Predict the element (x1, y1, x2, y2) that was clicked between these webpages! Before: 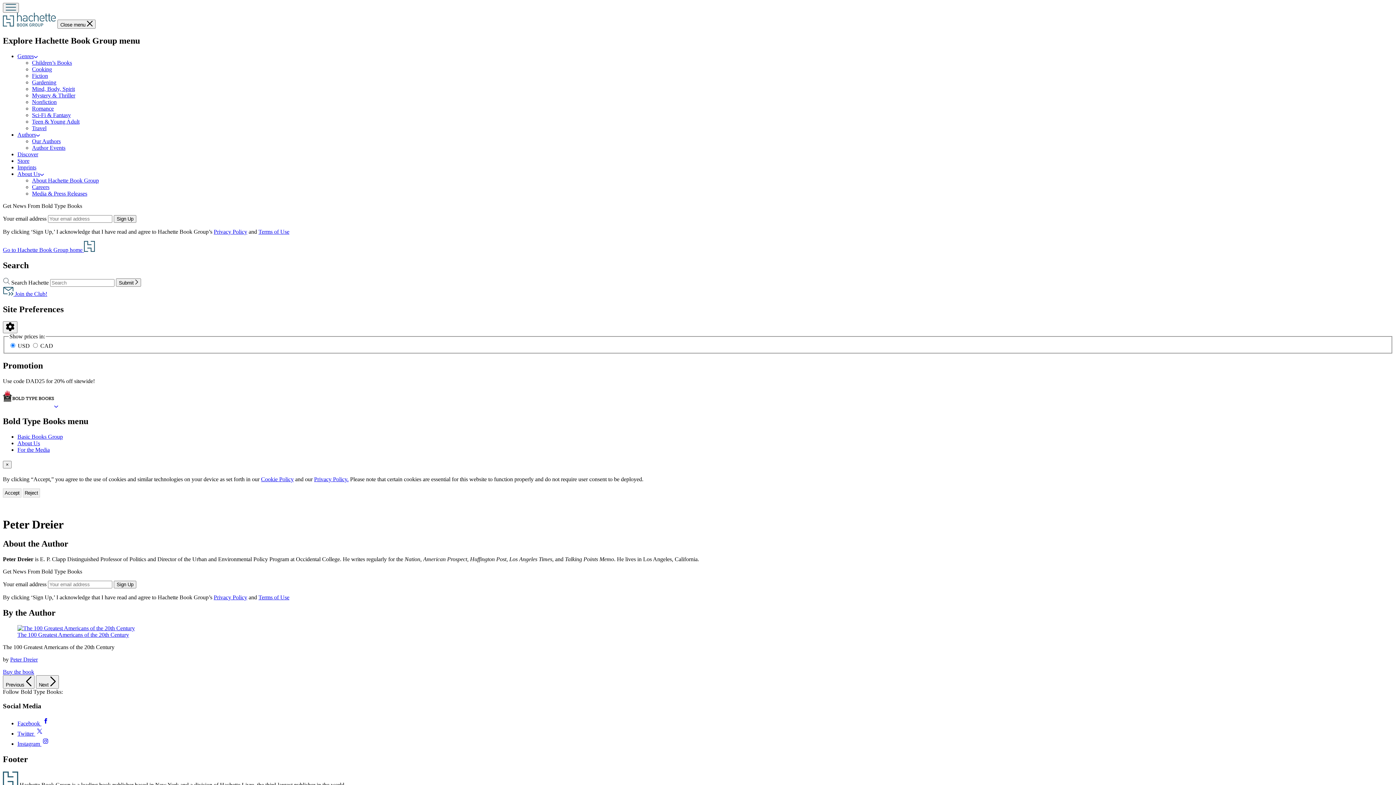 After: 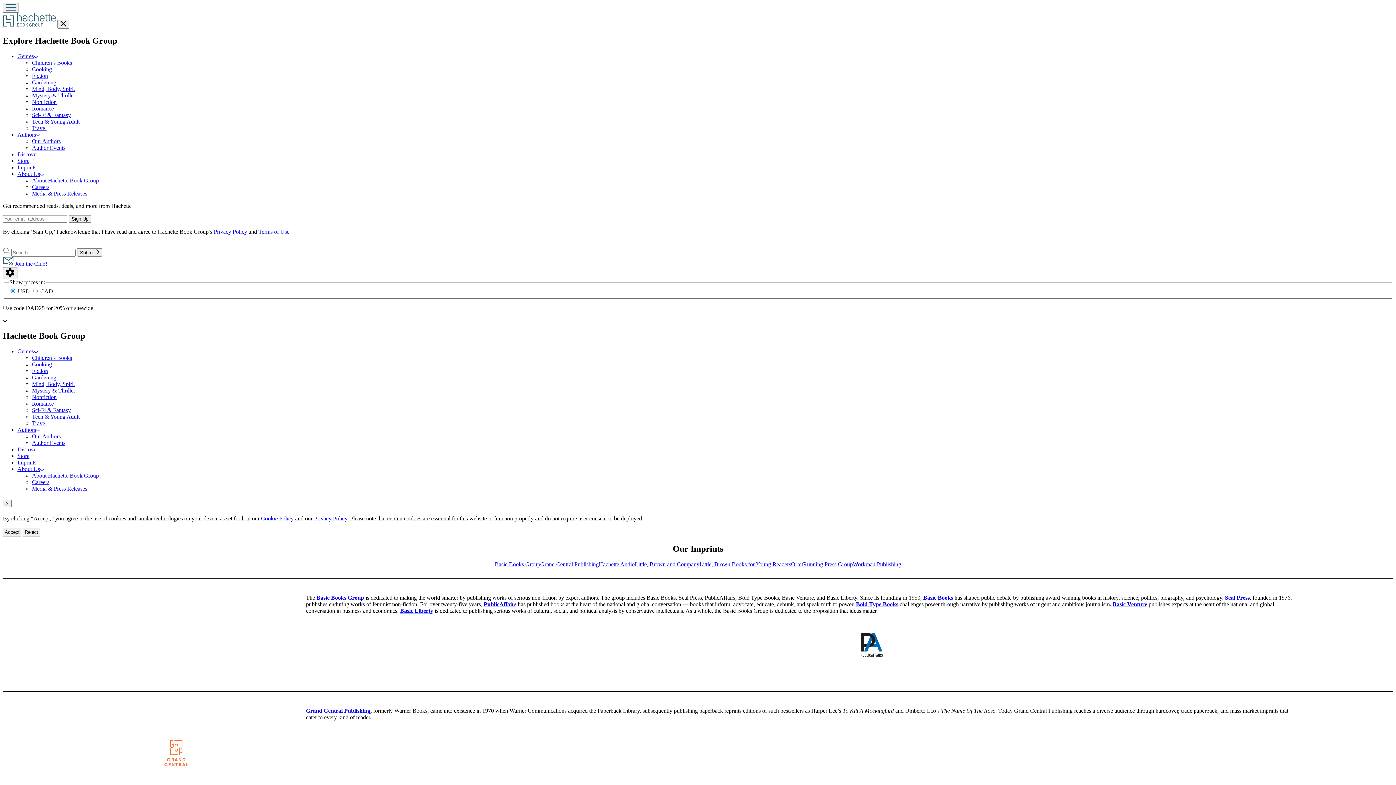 Action: label: Imprints bbox: (17, 164, 36, 170)